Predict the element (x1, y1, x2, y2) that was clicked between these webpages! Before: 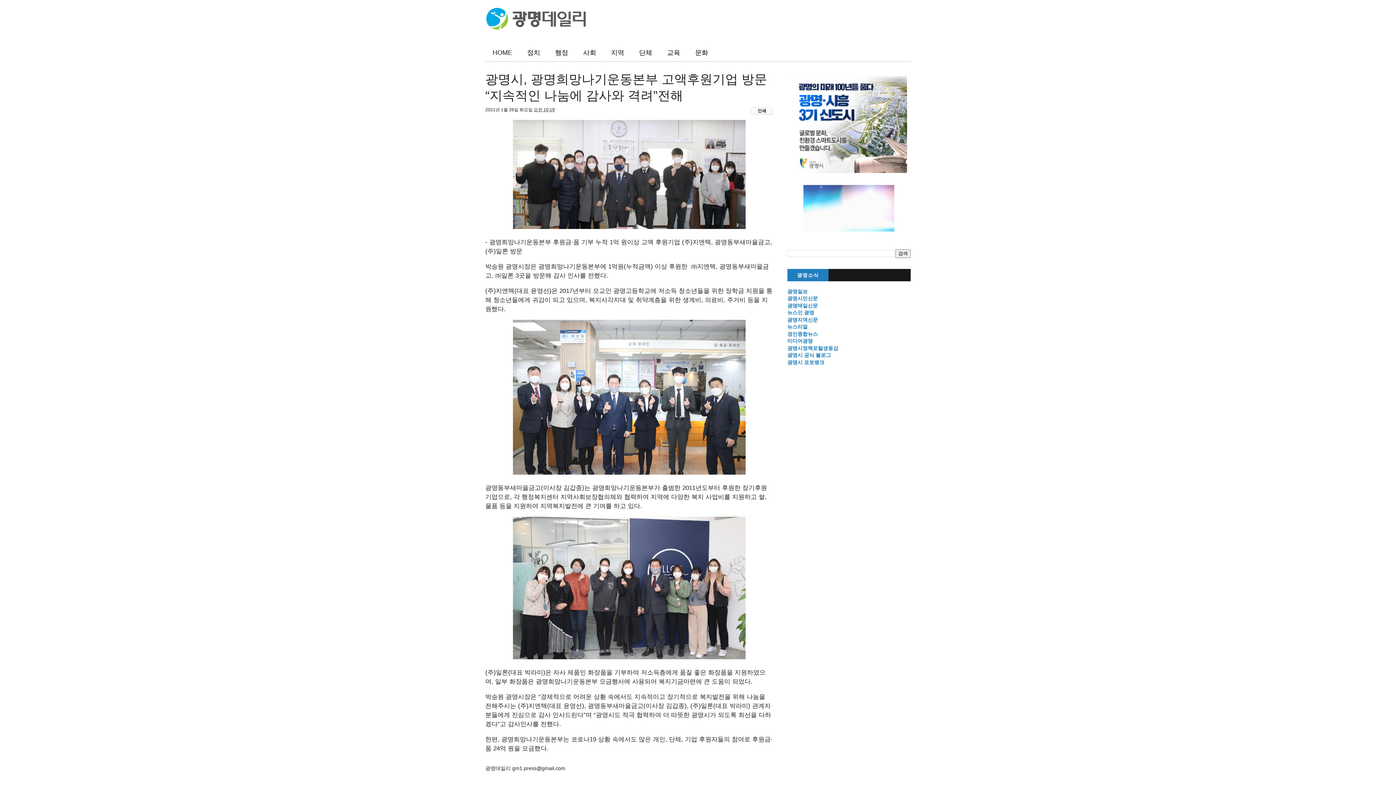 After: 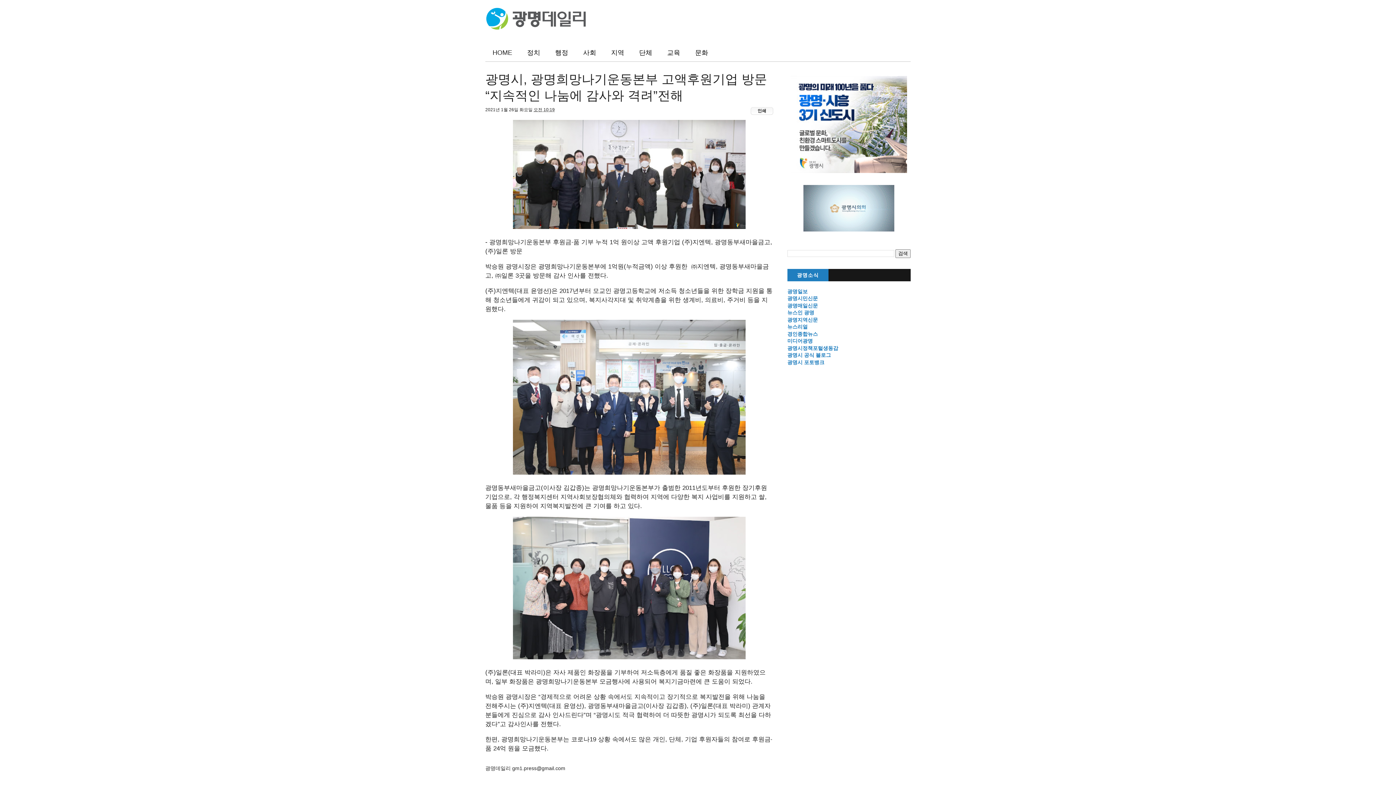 Action: label: 인쇄 bbox: (757, 108, 766, 113)